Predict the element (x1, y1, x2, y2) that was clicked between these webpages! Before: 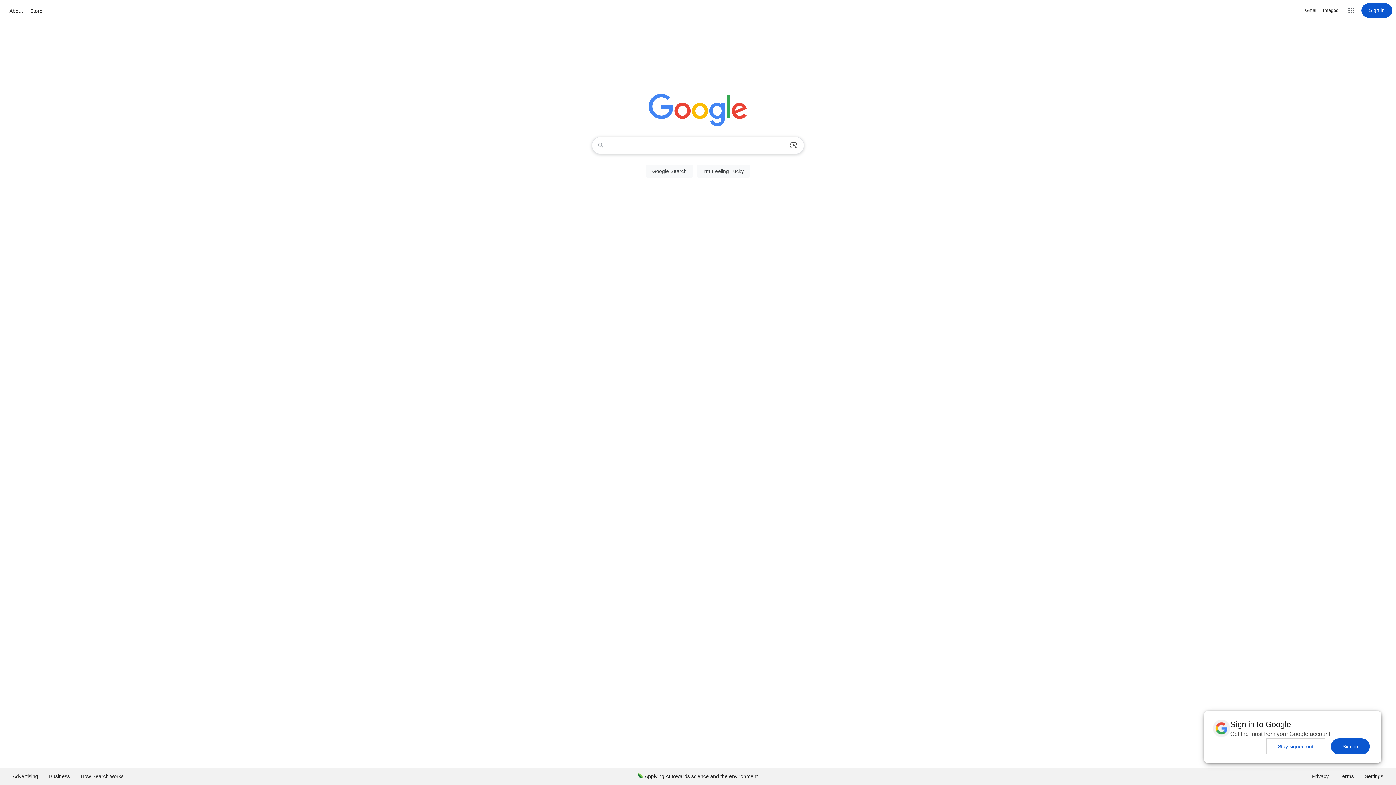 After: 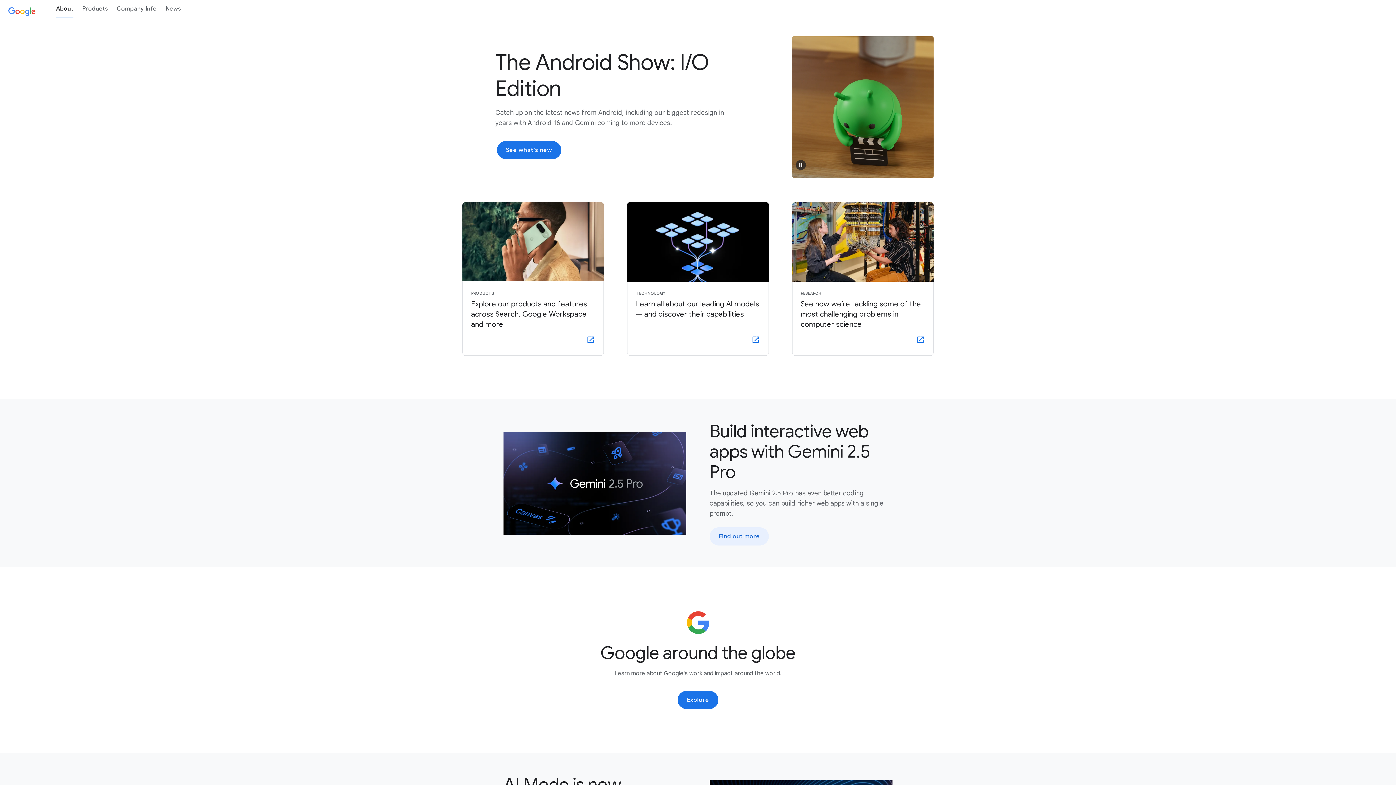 Action: label: About bbox: (7, 6, 24, 15)